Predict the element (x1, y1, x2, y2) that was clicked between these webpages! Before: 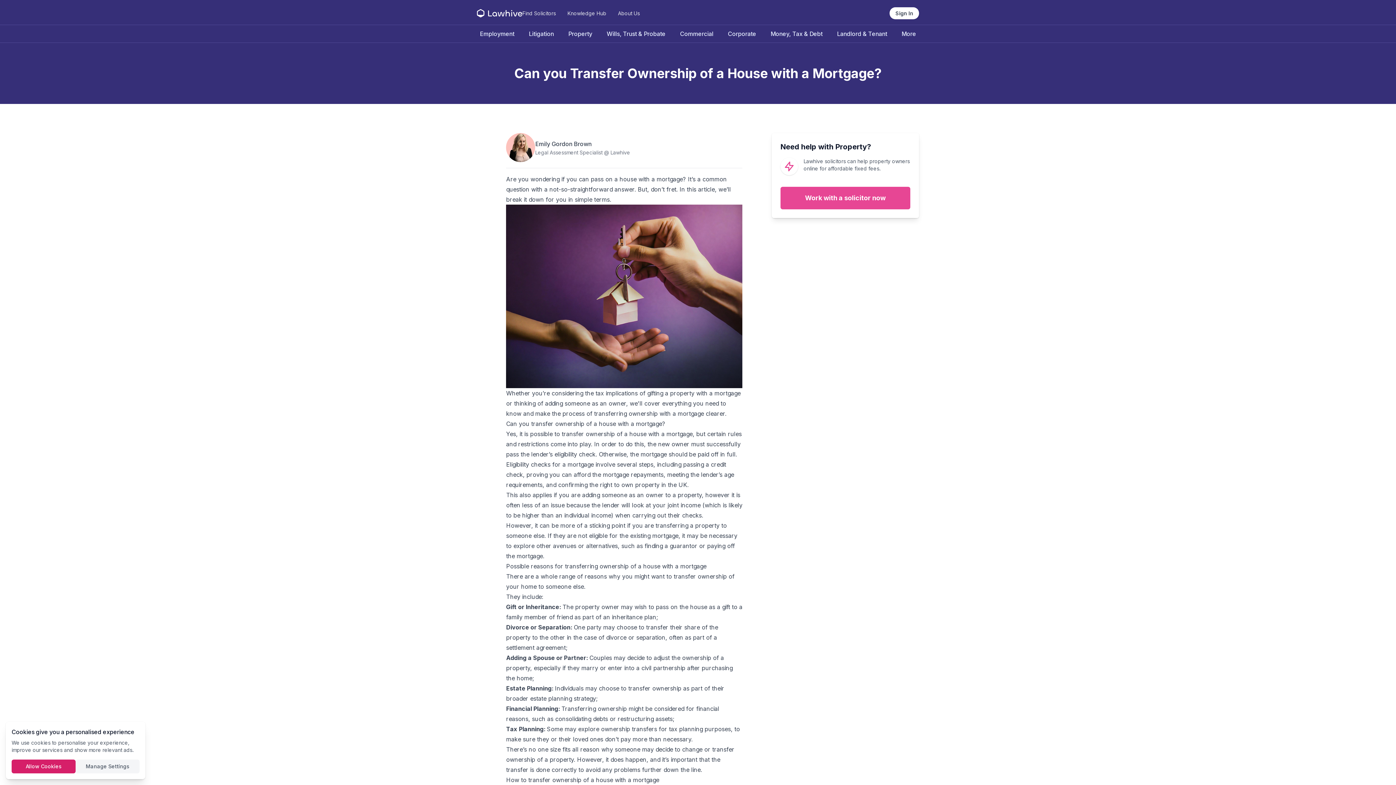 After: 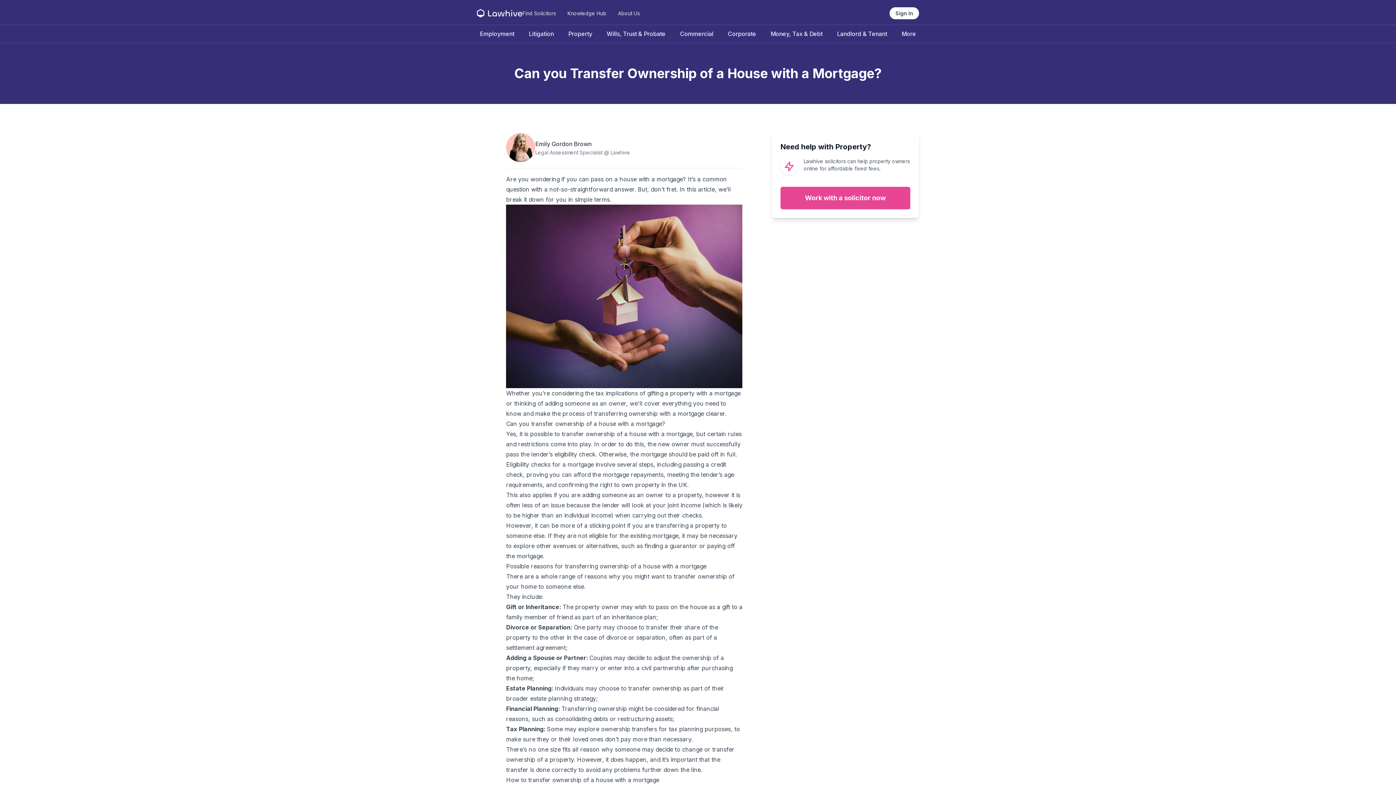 Action: bbox: (11, 760, 75, 773) label: Allow Cookies